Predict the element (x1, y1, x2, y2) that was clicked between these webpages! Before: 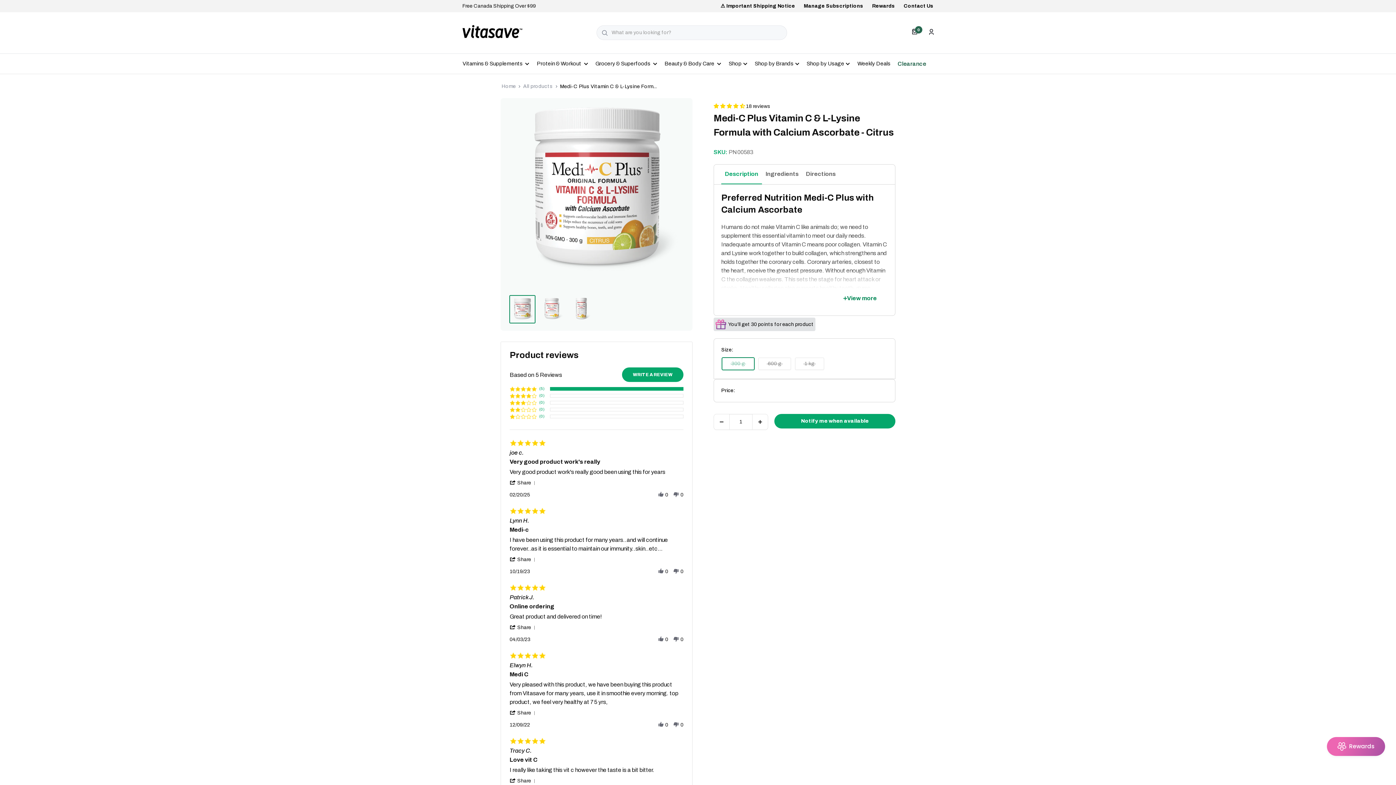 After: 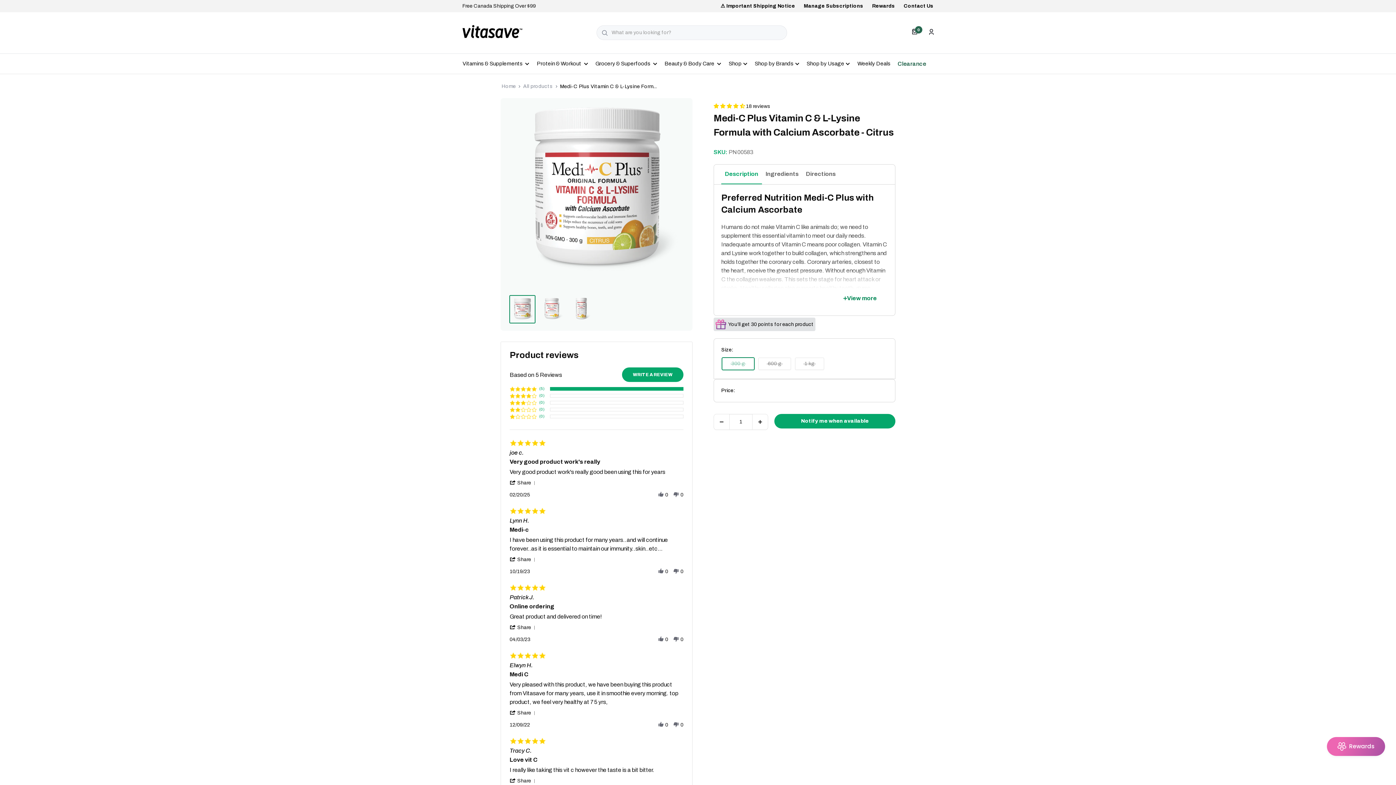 Action: label: 4.50 stars bbox: (713, 103, 746, 109)